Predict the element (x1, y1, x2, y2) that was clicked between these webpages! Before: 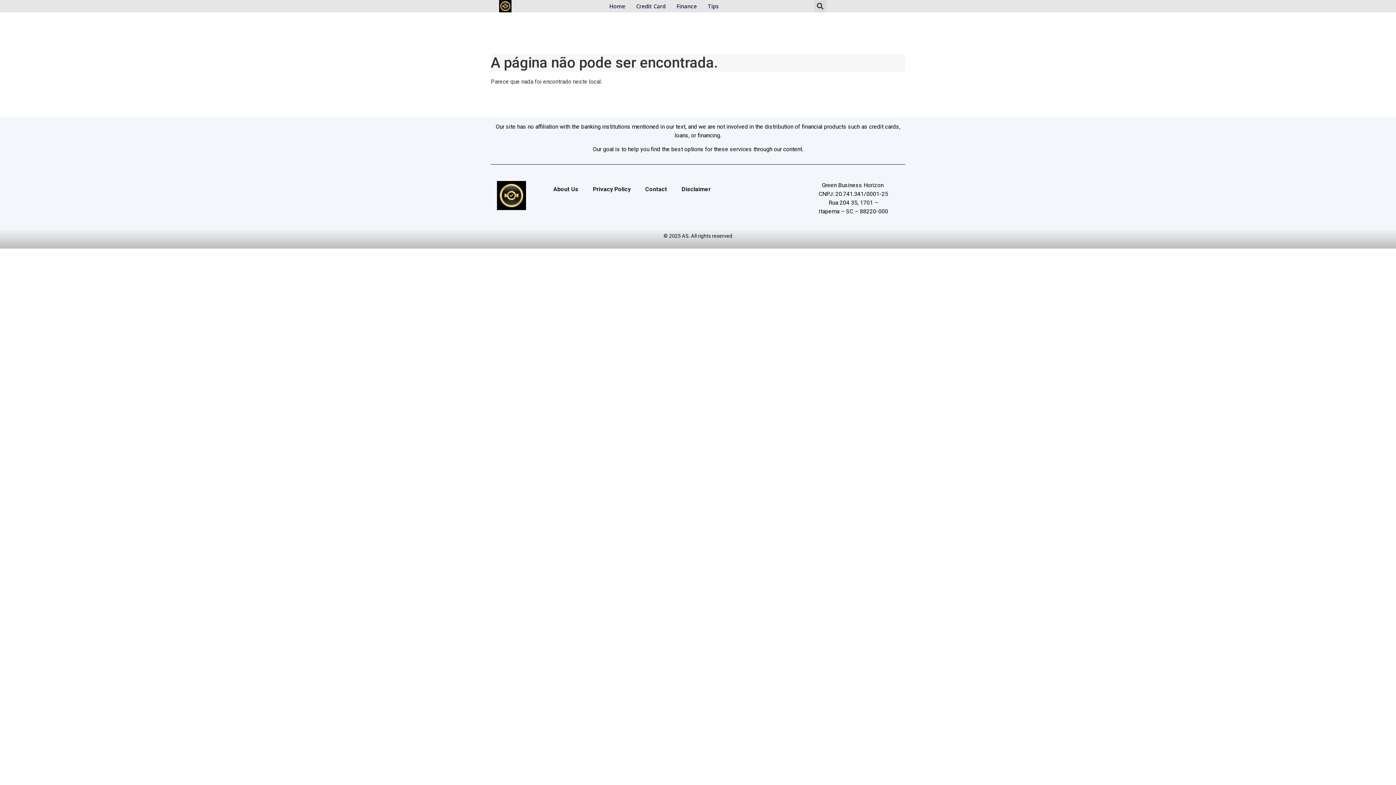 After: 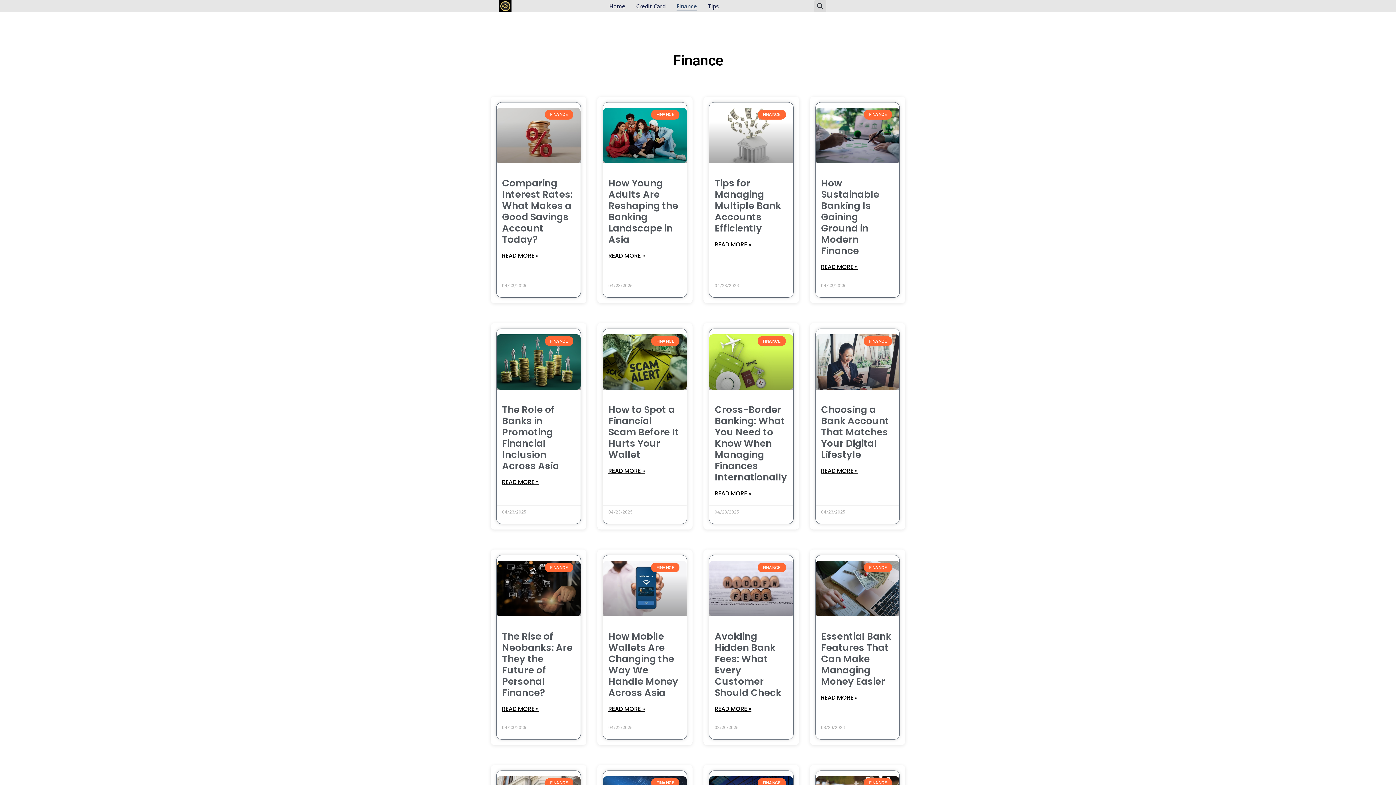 Action: label: Finance bbox: (676, 1, 697, 10)